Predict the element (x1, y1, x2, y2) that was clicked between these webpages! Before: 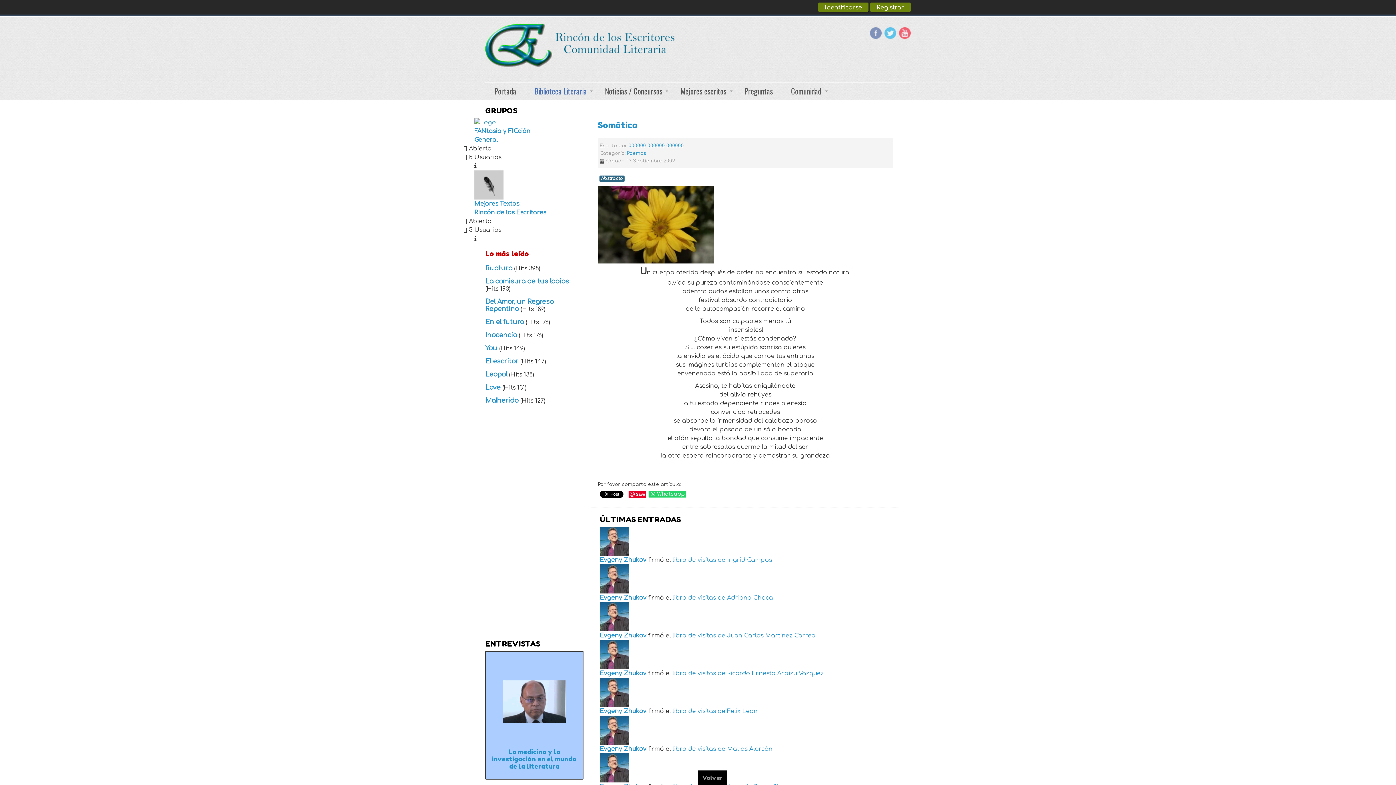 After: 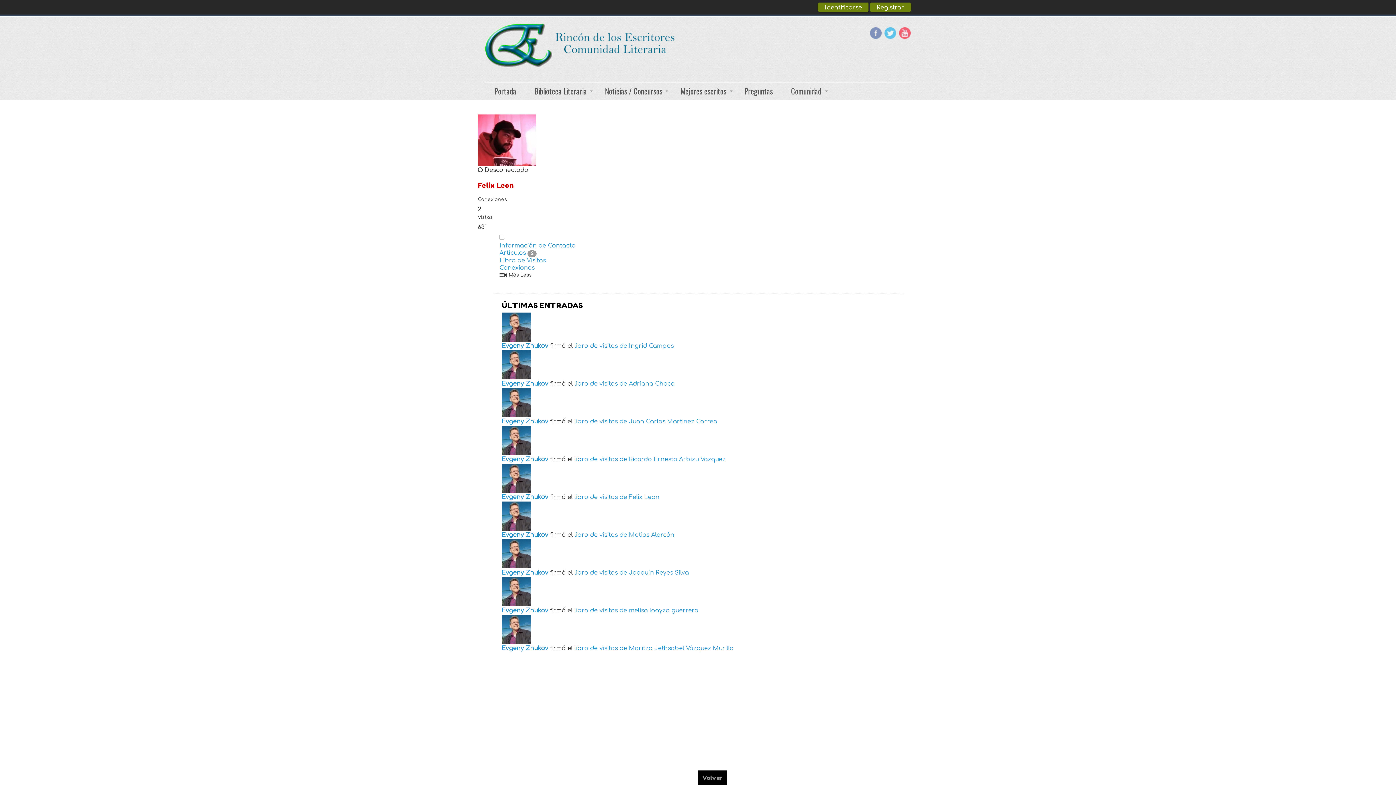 Action: label: libro de visitas de bbox: (672, 708, 725, 715)